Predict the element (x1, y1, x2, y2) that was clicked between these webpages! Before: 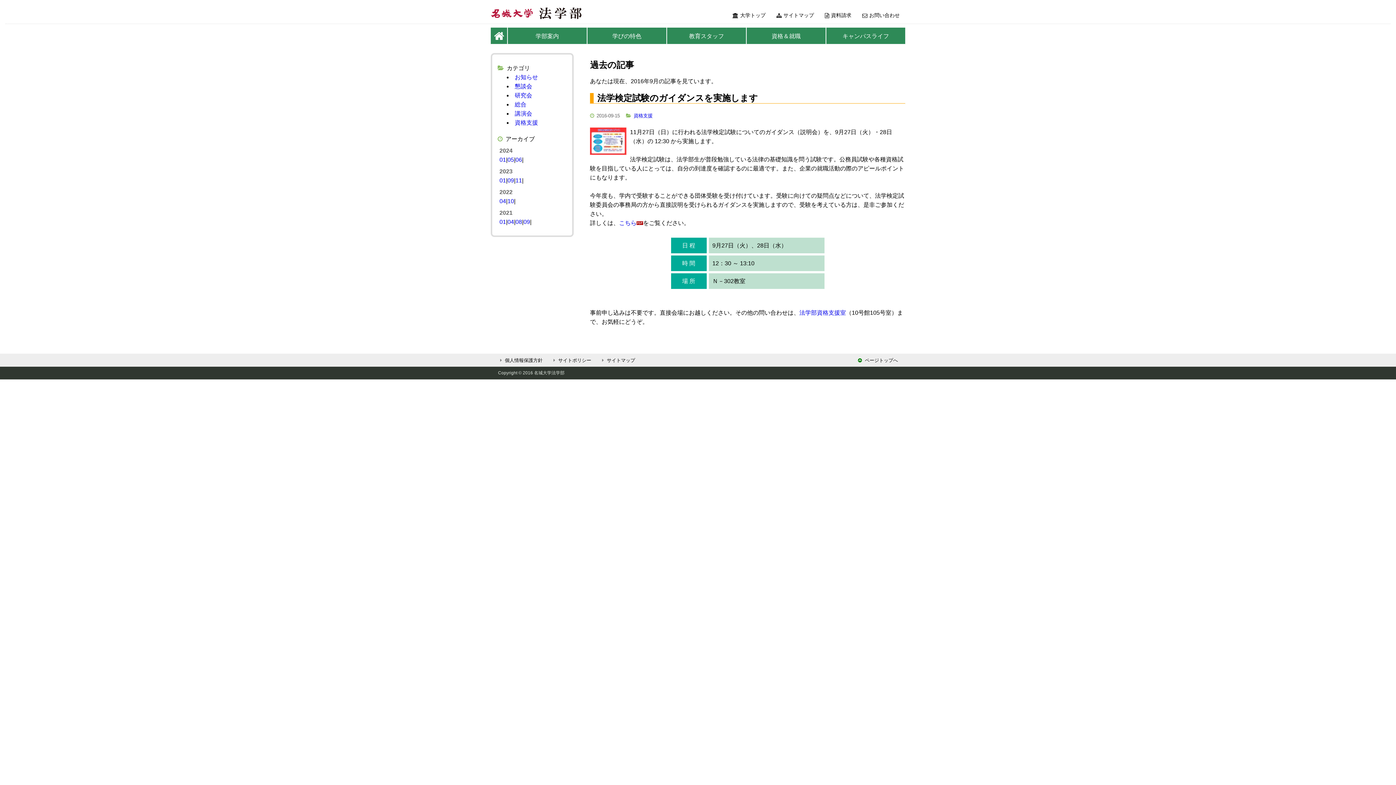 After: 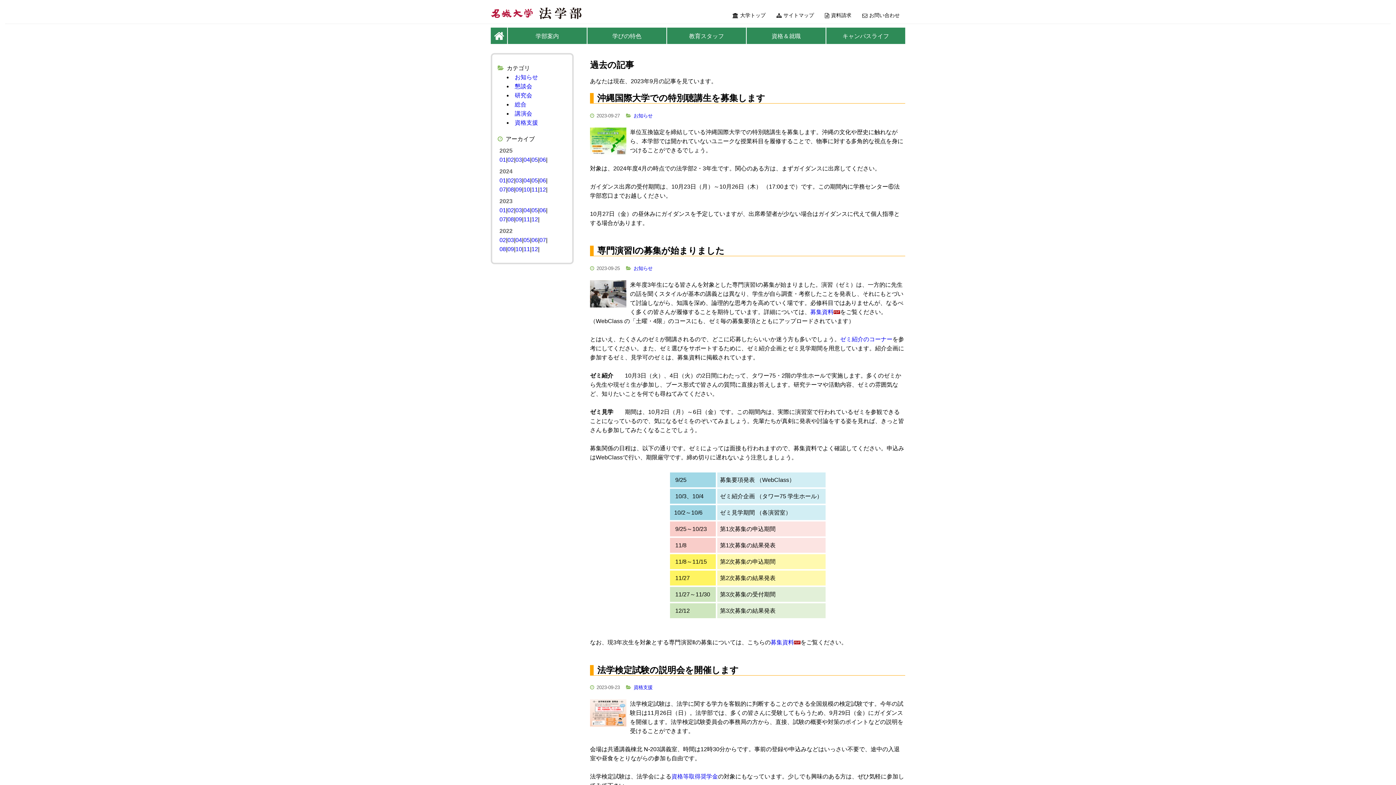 Action: bbox: (507, 177, 514, 183) label: 09